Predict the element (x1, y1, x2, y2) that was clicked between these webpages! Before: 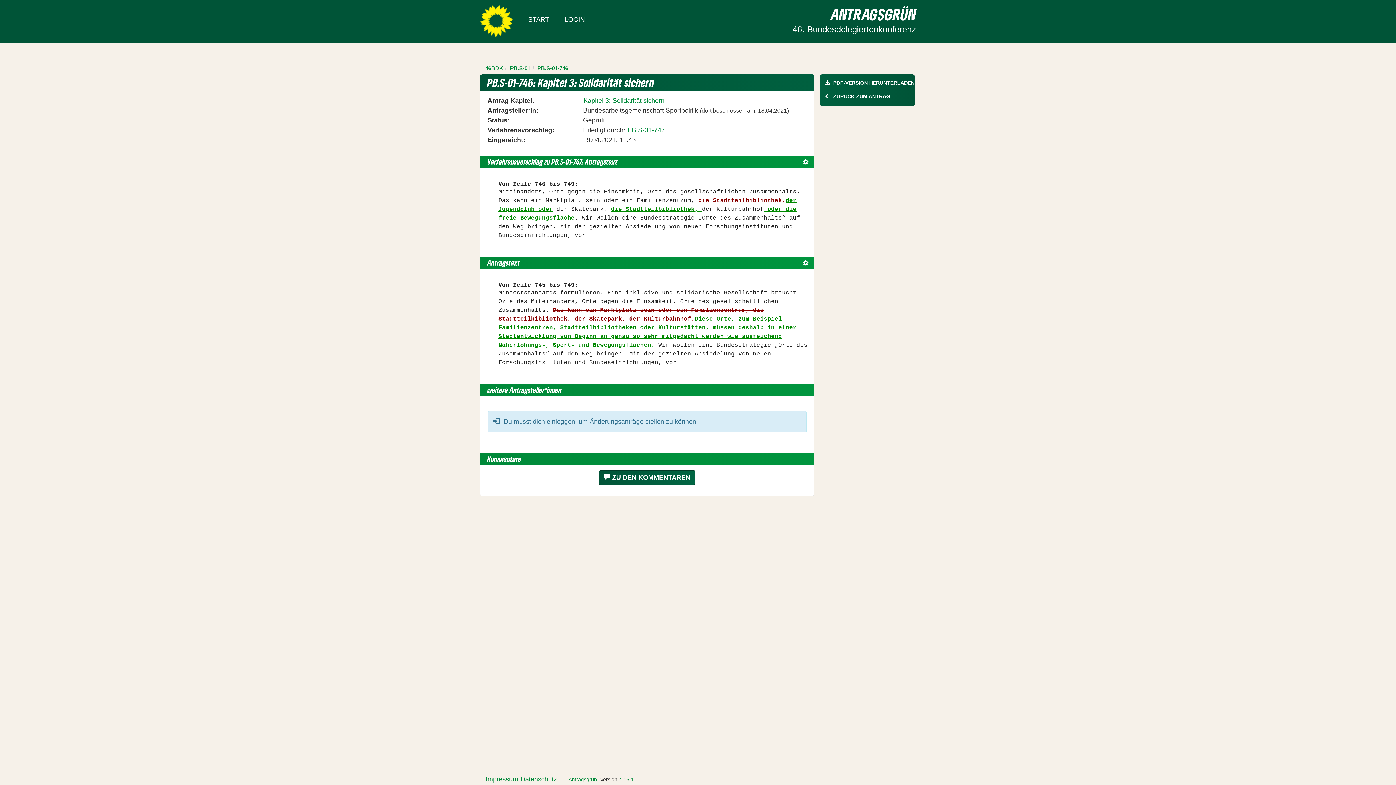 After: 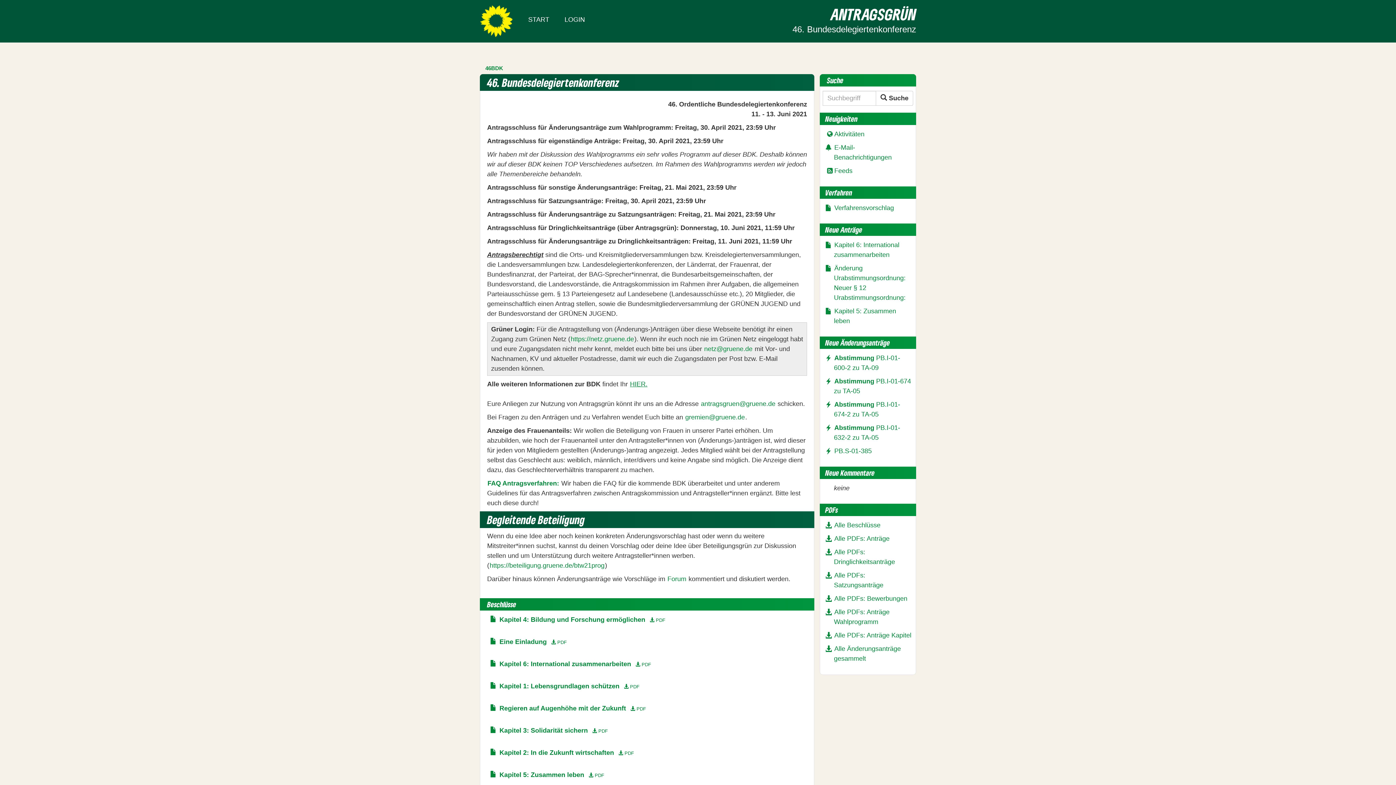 Action: label: Zur Startseite bbox: (528, 15, 549, 23)